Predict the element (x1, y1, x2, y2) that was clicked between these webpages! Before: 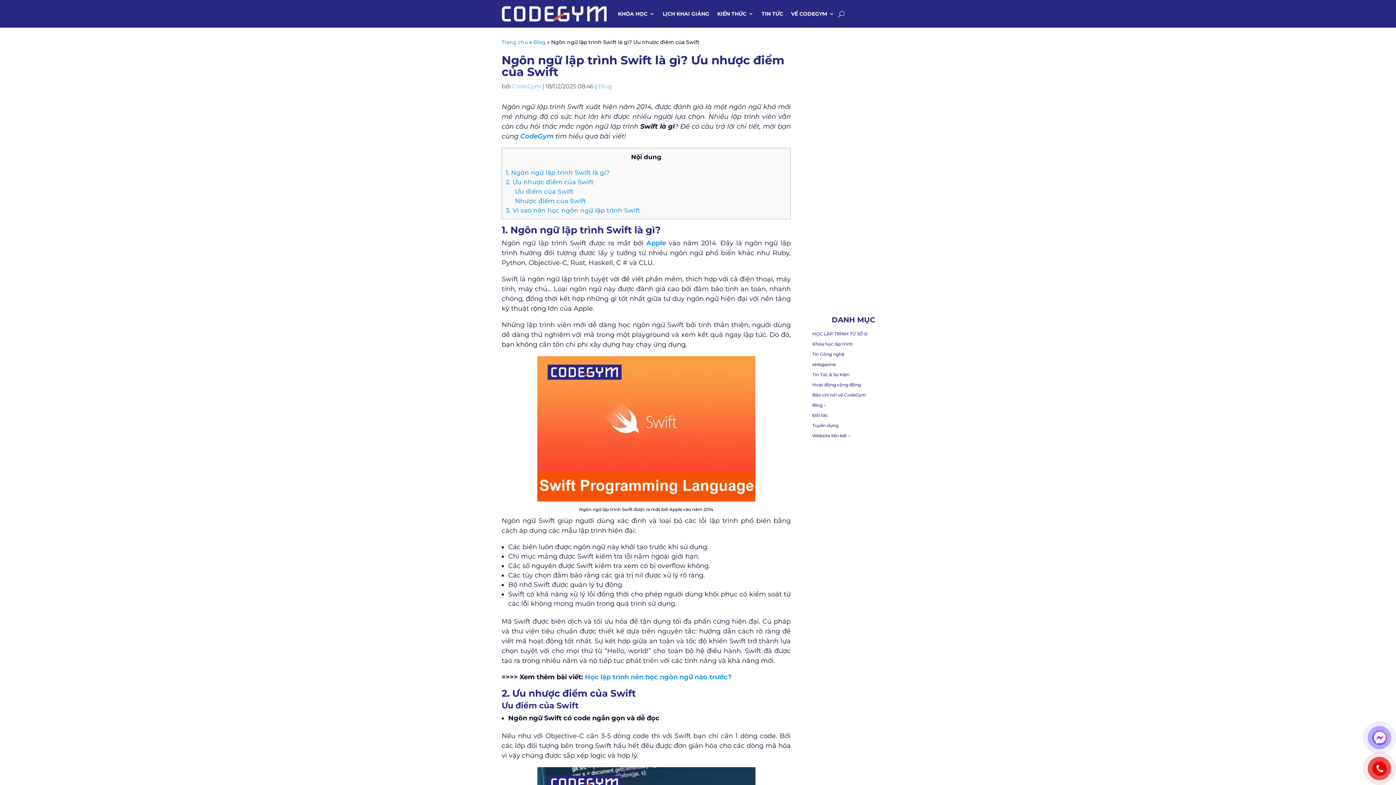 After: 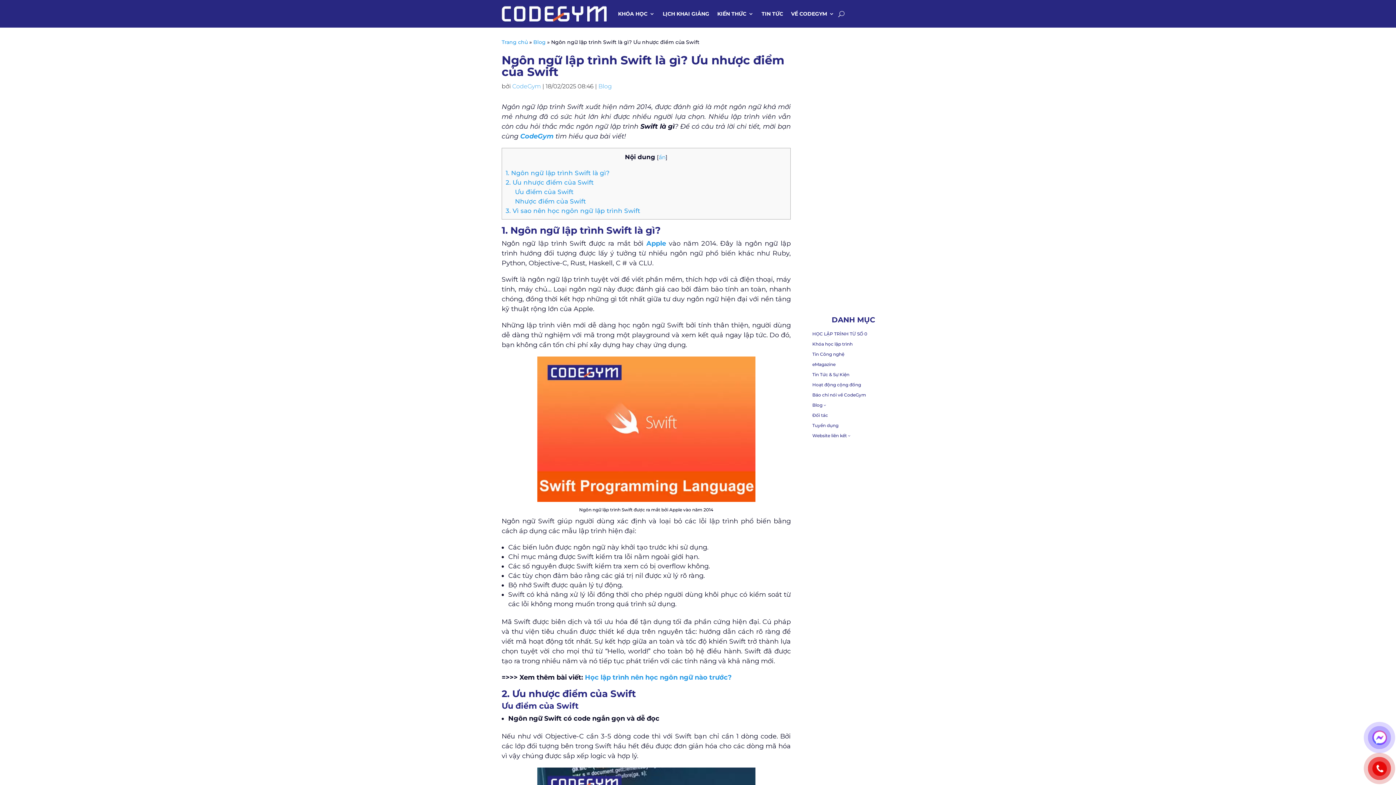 Action: label: Tin Công nghệ bbox: (812, 351, 844, 357)